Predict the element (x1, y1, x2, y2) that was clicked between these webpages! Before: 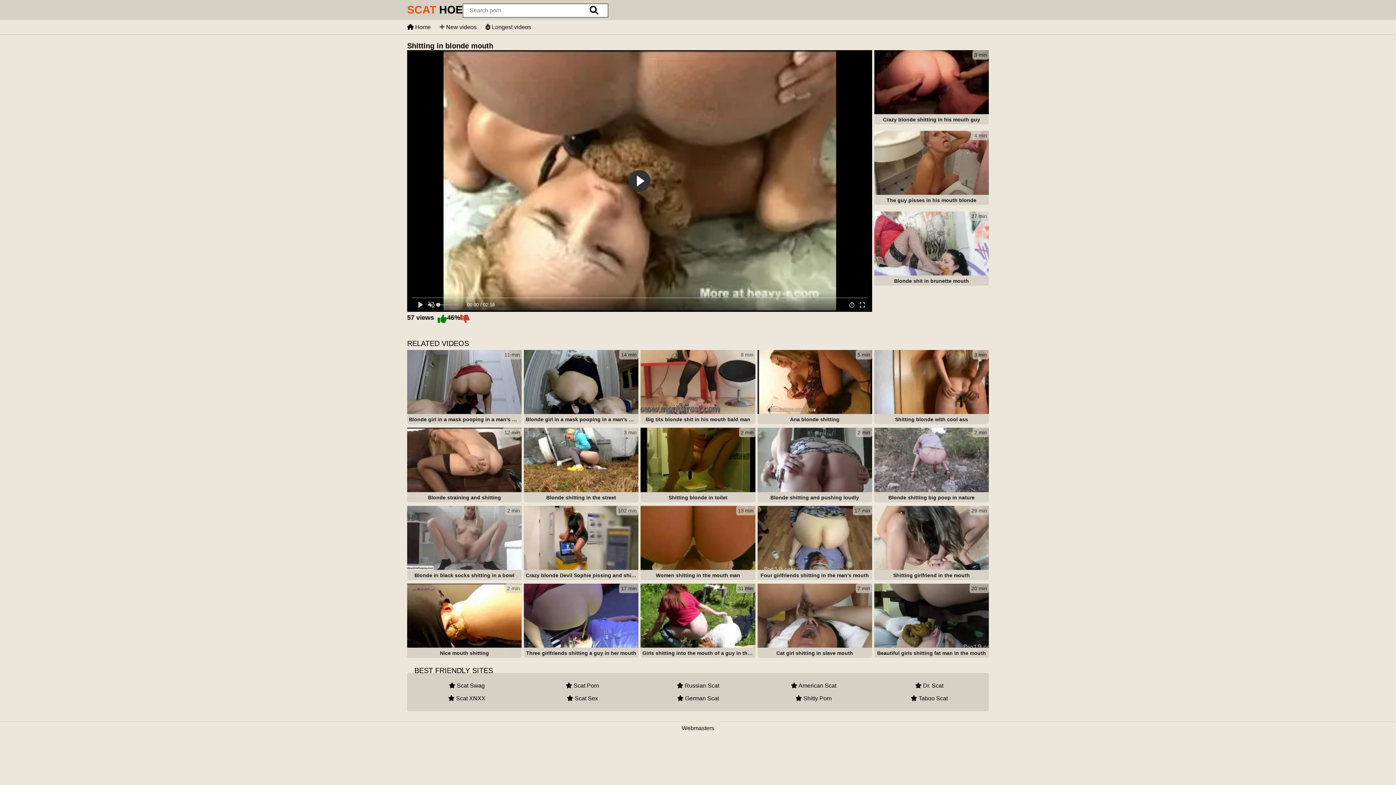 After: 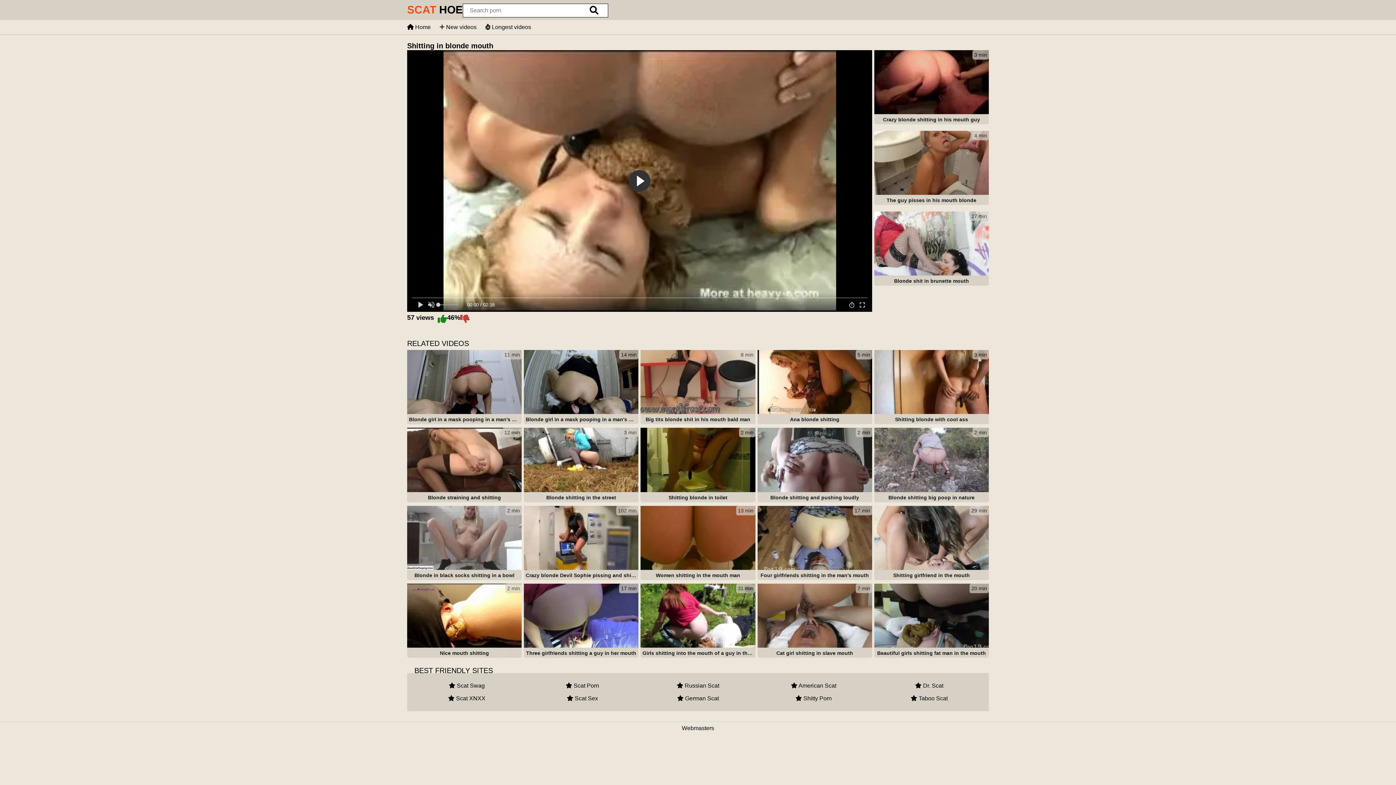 Action: bbox: (437, 314, 447, 324)